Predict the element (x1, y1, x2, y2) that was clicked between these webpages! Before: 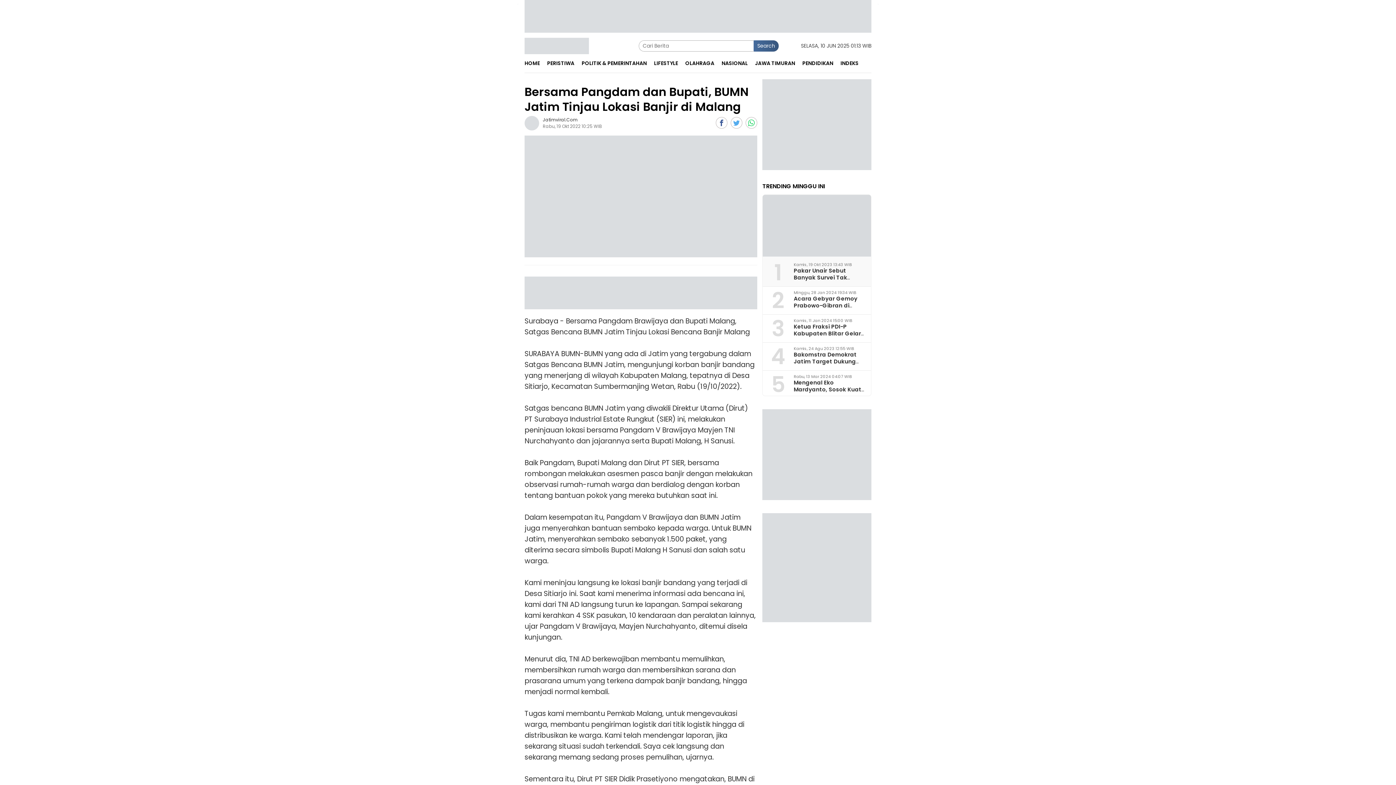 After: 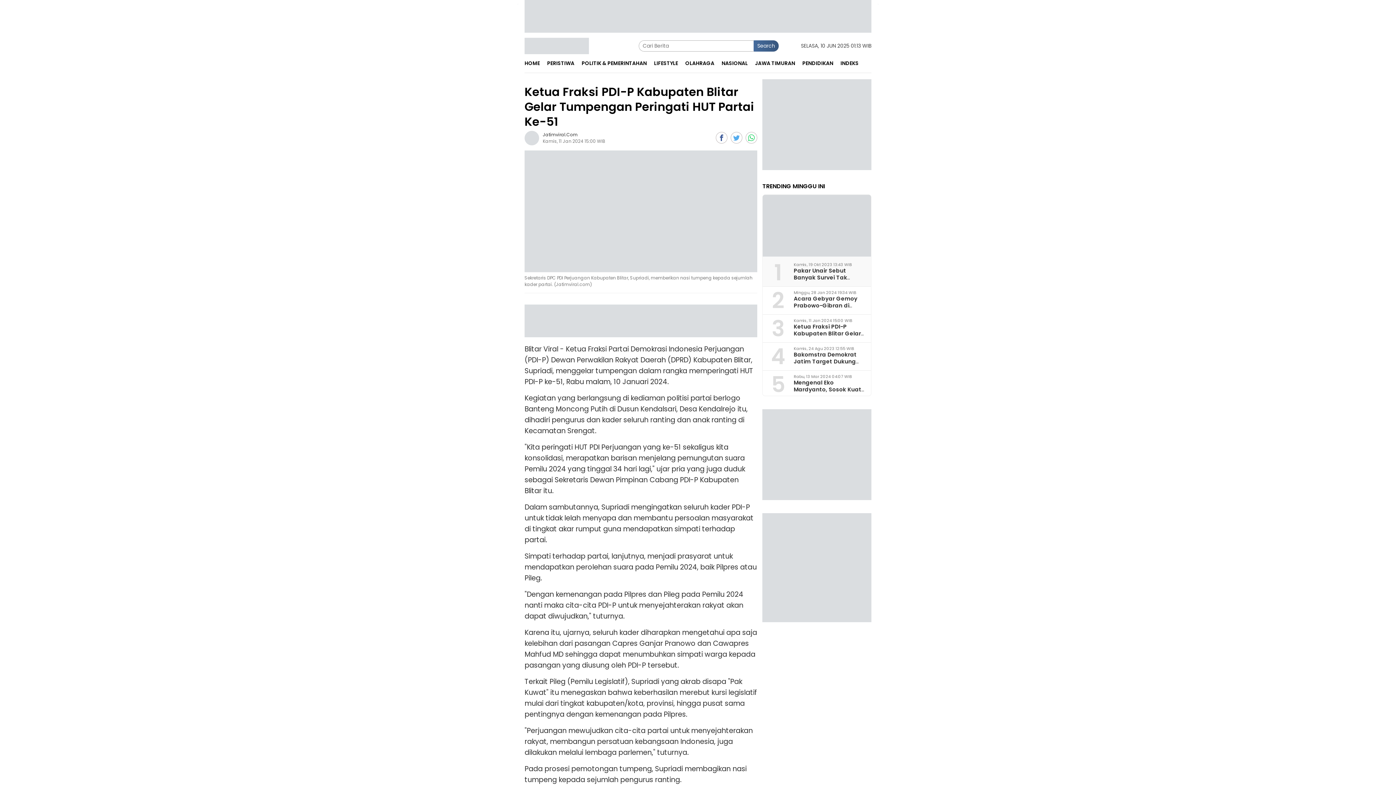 Action: bbox: (793, 322, 861, 351) label: Ketua Fraksi PDI-P Kabupaten Blitar Gelar Tumpengan Peringati HUT Partai Ke-51